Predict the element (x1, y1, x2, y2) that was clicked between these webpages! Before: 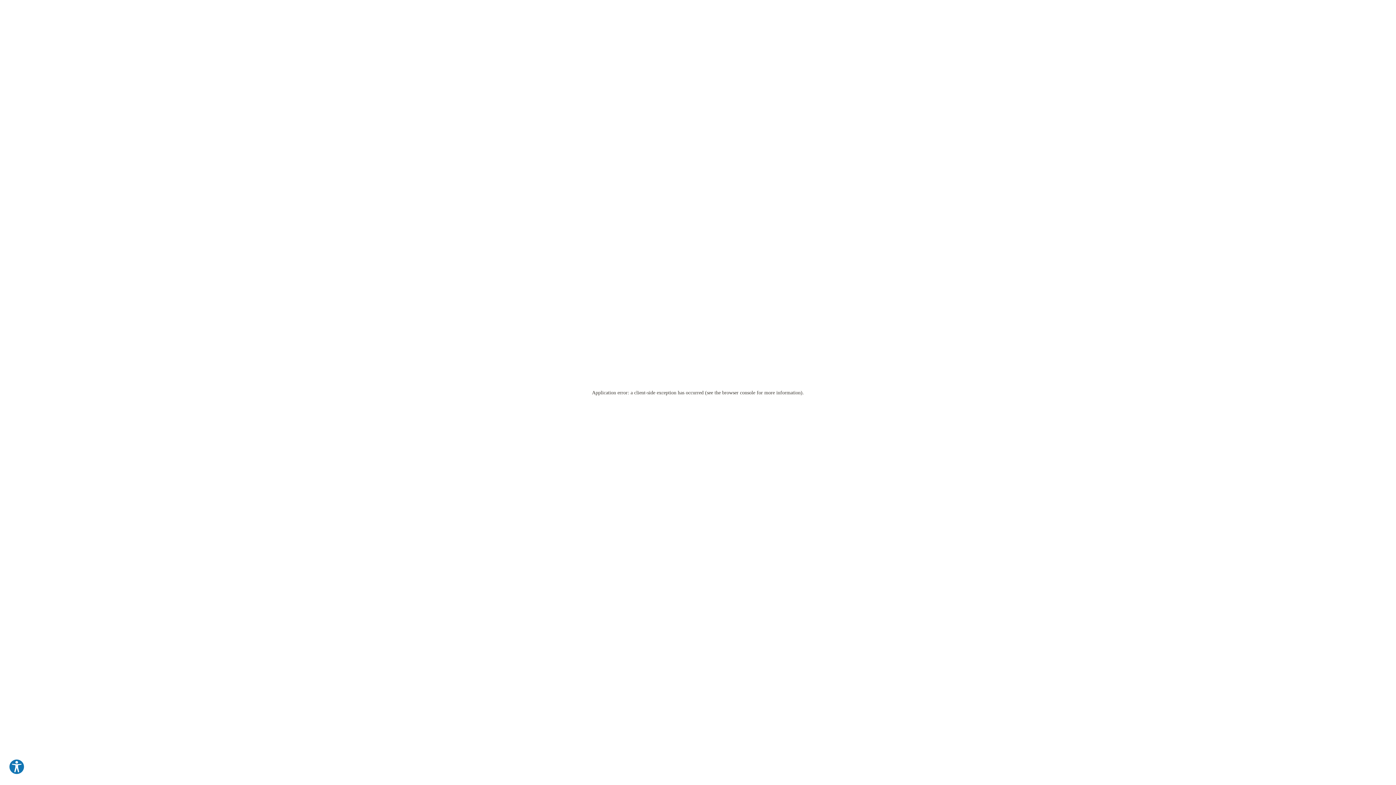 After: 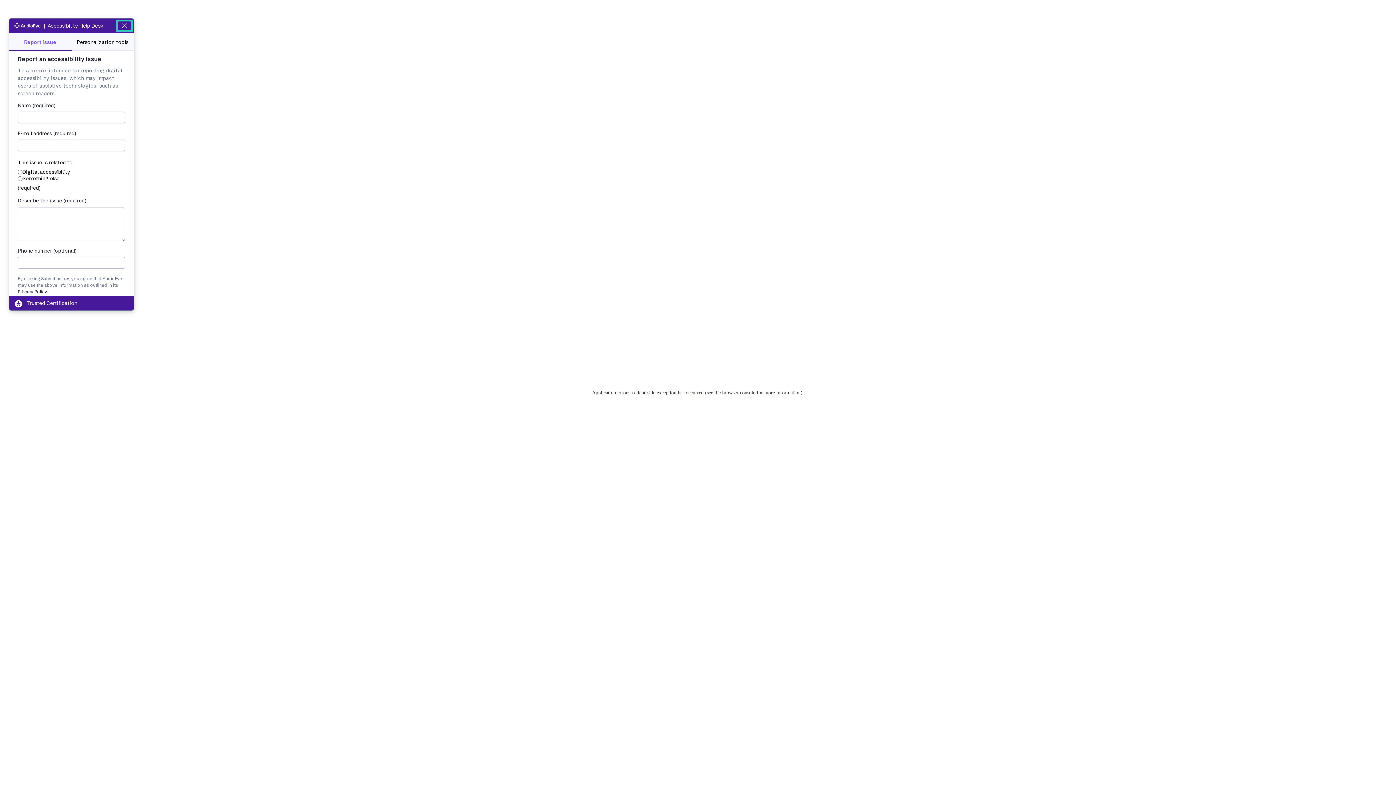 Action: label: Explore your accessibility options bbox: (8, 759, 24, 775)